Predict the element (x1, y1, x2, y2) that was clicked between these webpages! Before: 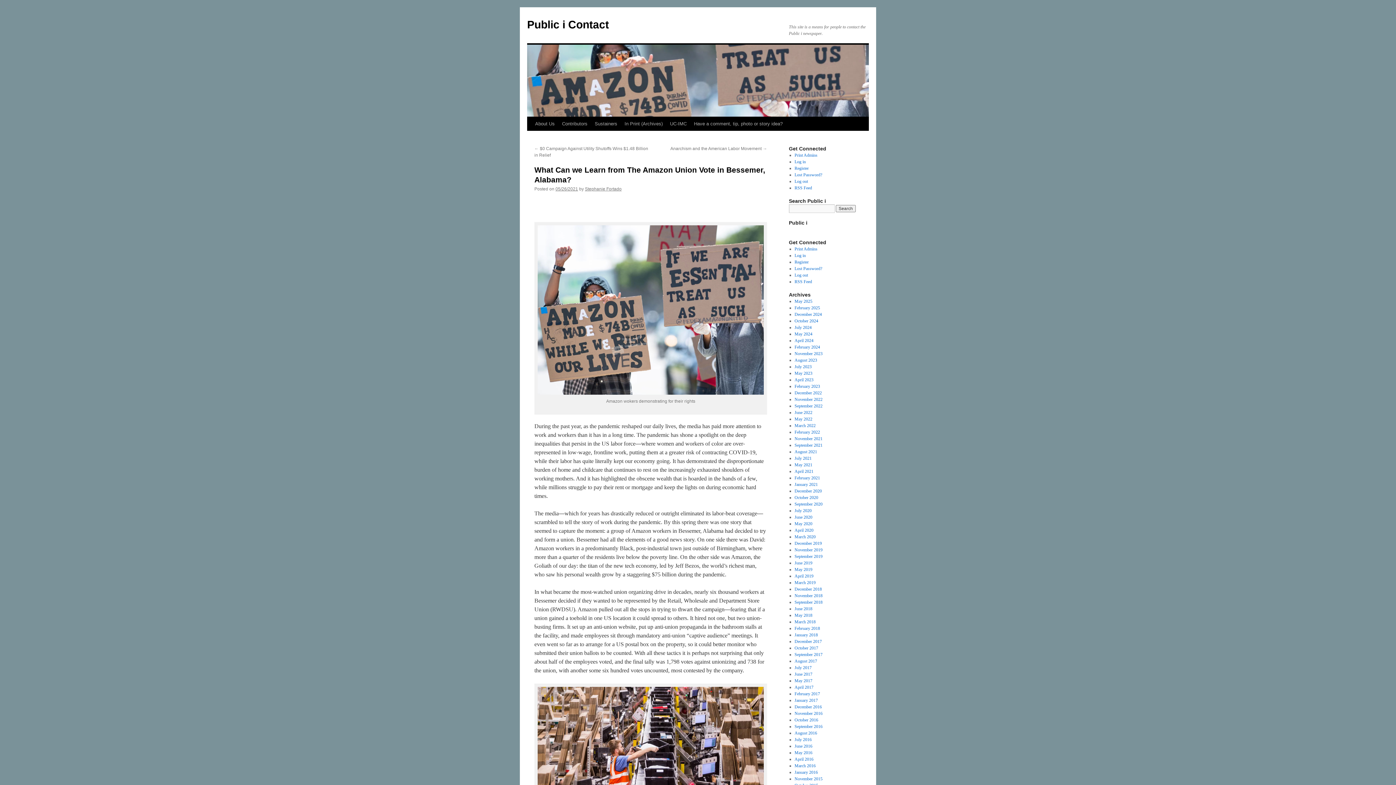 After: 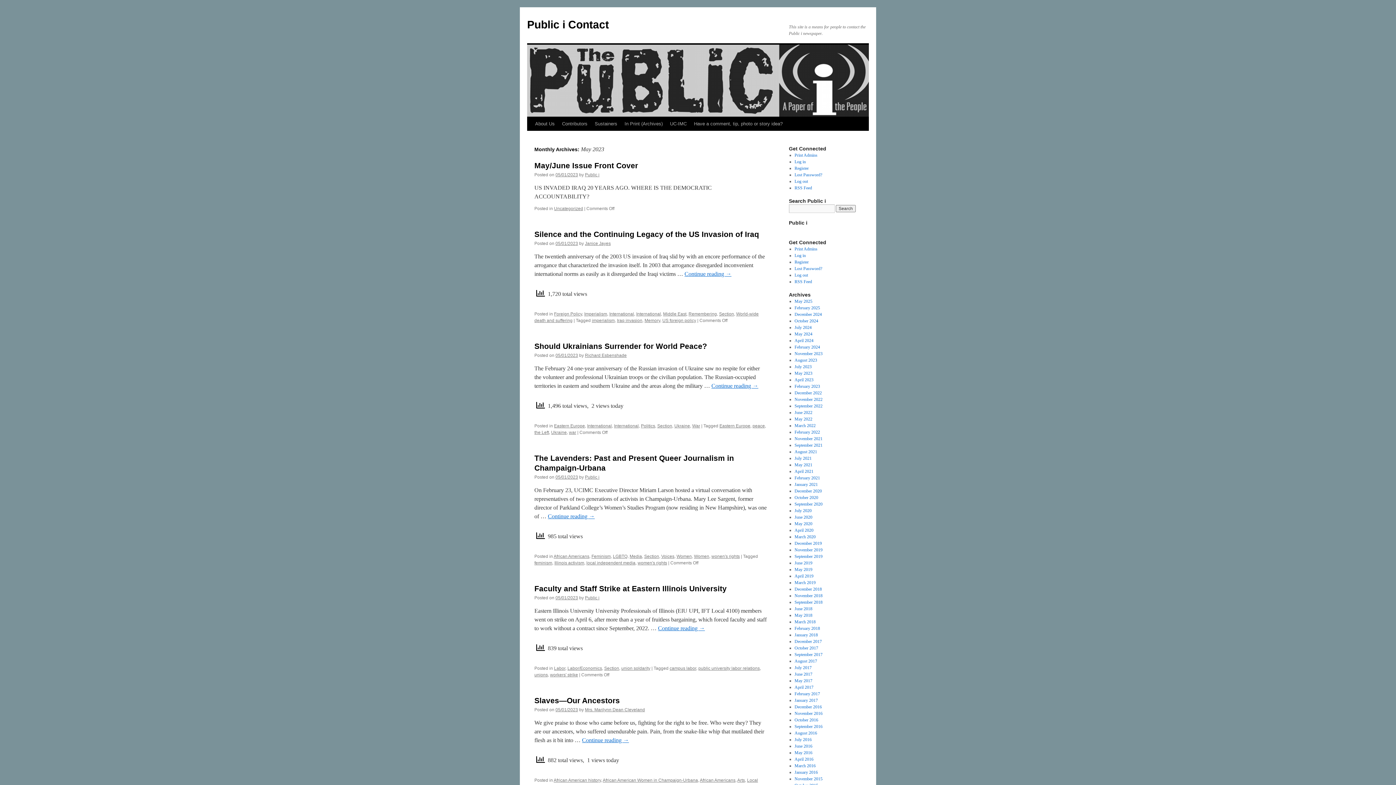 Action: label: May 2023 bbox: (794, 370, 812, 376)